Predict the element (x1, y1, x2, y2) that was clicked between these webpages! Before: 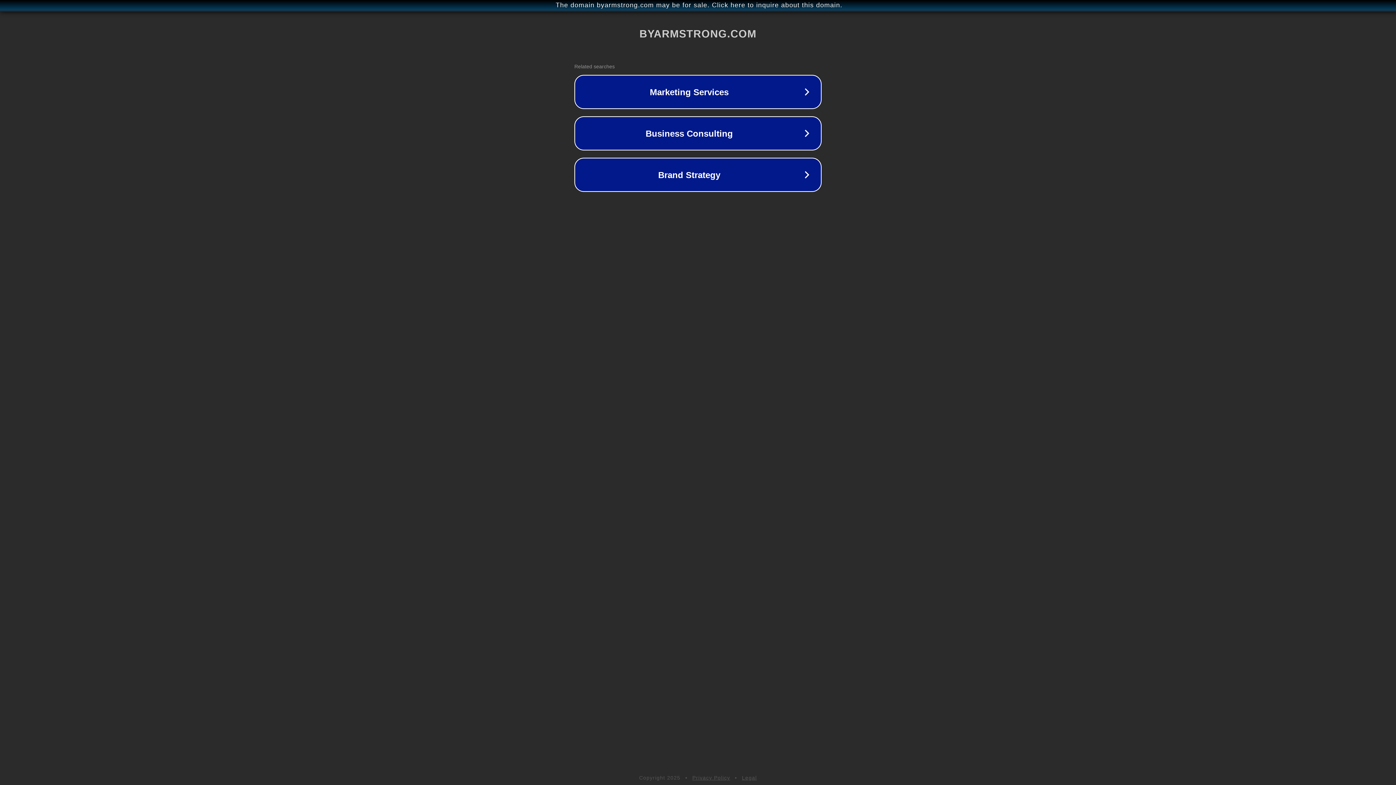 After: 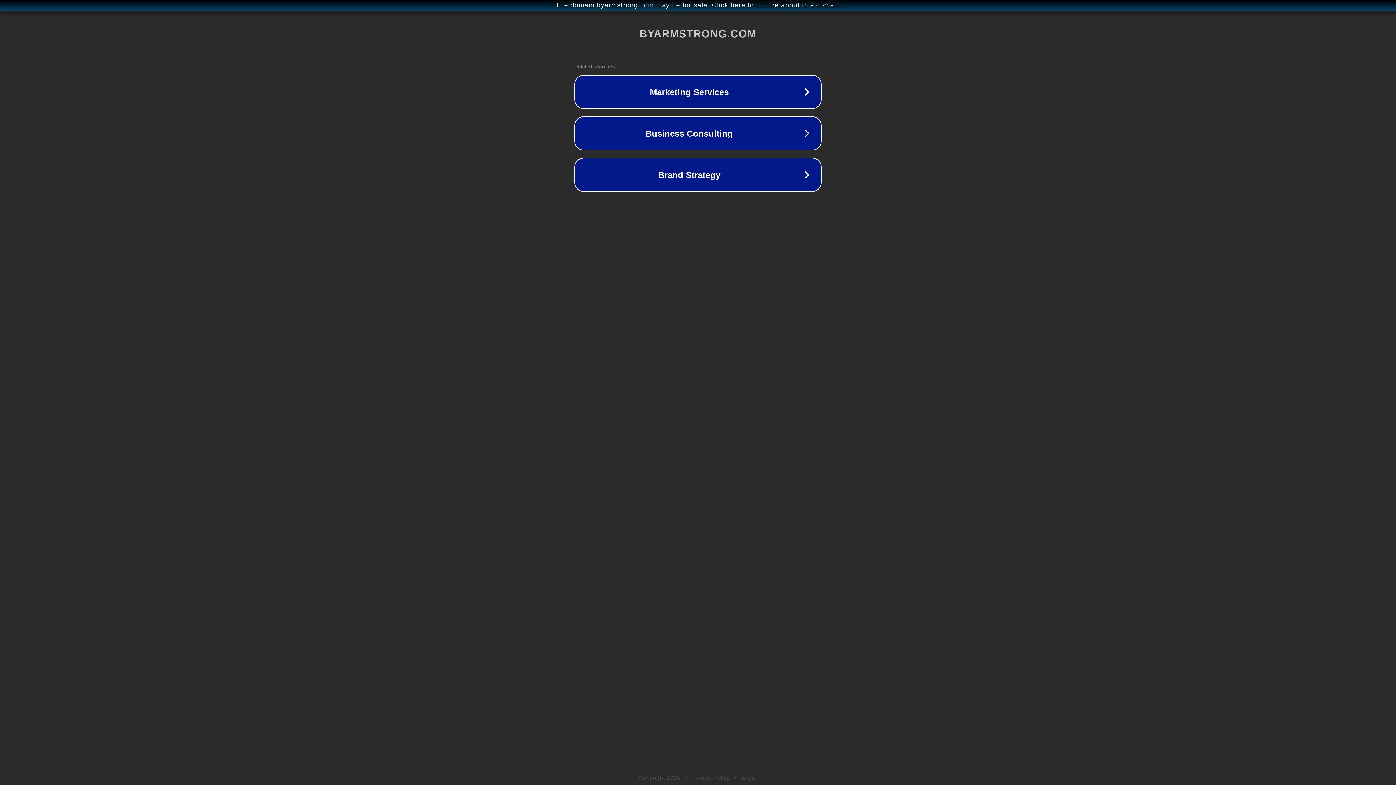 Action: bbox: (742, 775, 757, 781) label: Legal